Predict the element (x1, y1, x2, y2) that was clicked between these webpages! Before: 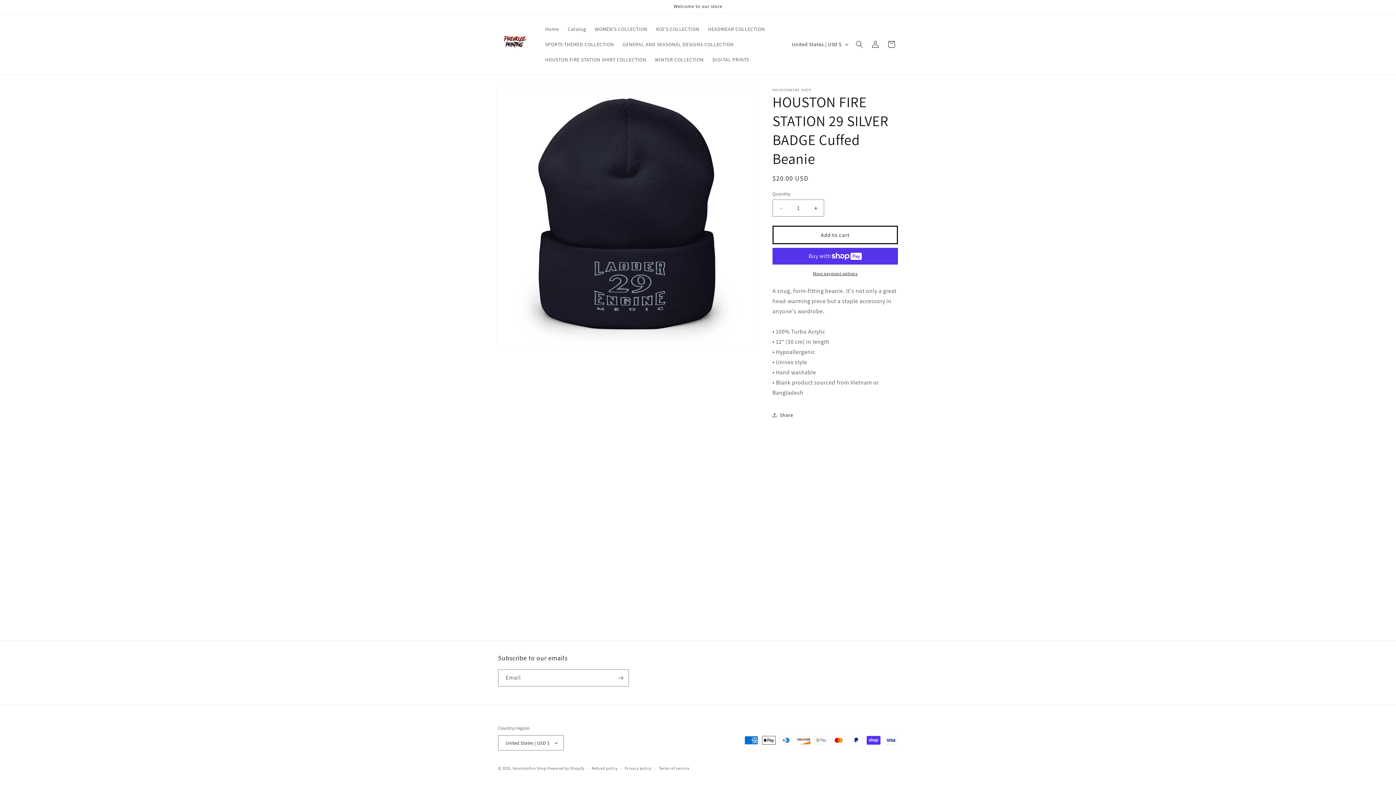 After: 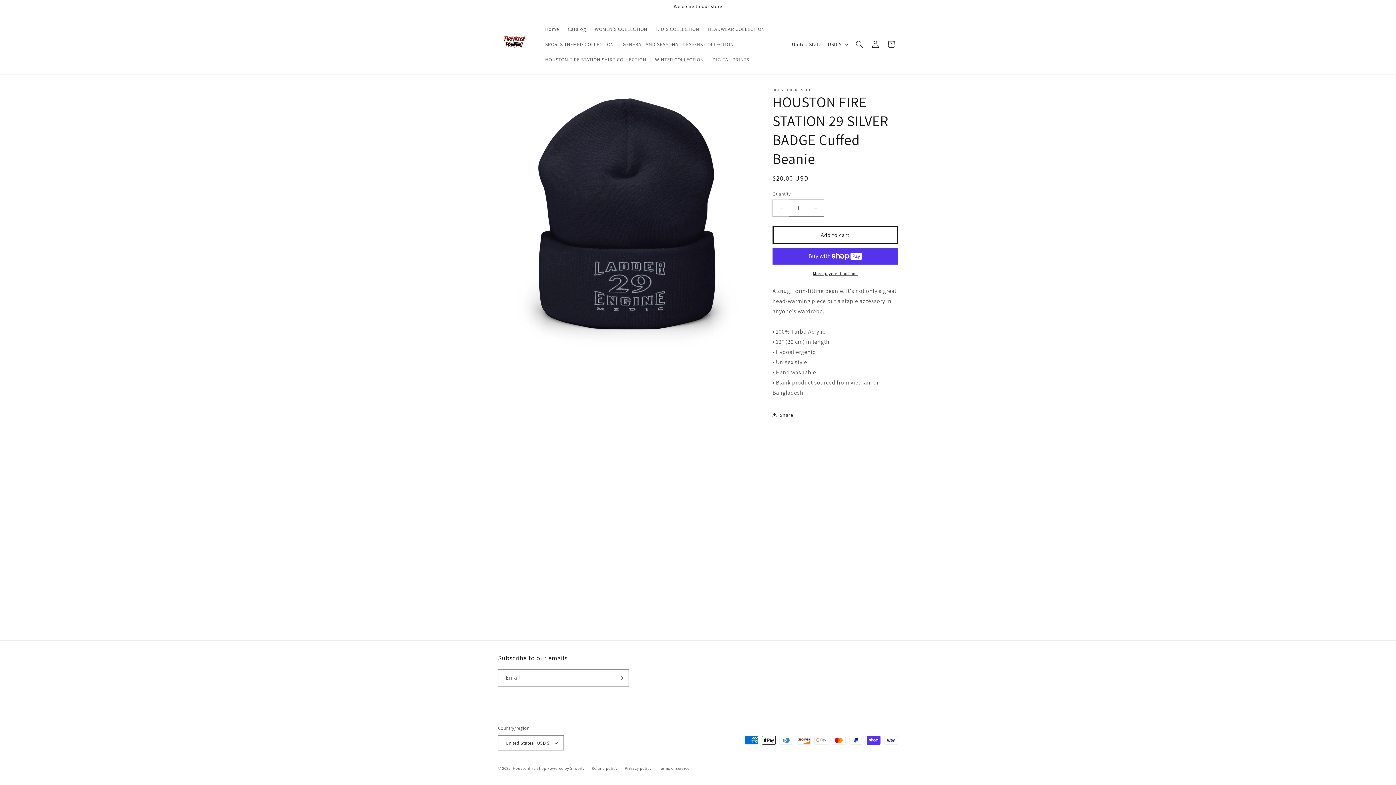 Action: label: Decrease quantity for HOUSTON FIRE STATION 29 SILVER BADGE Cuffed Beanie bbox: (773, 199, 789, 216)